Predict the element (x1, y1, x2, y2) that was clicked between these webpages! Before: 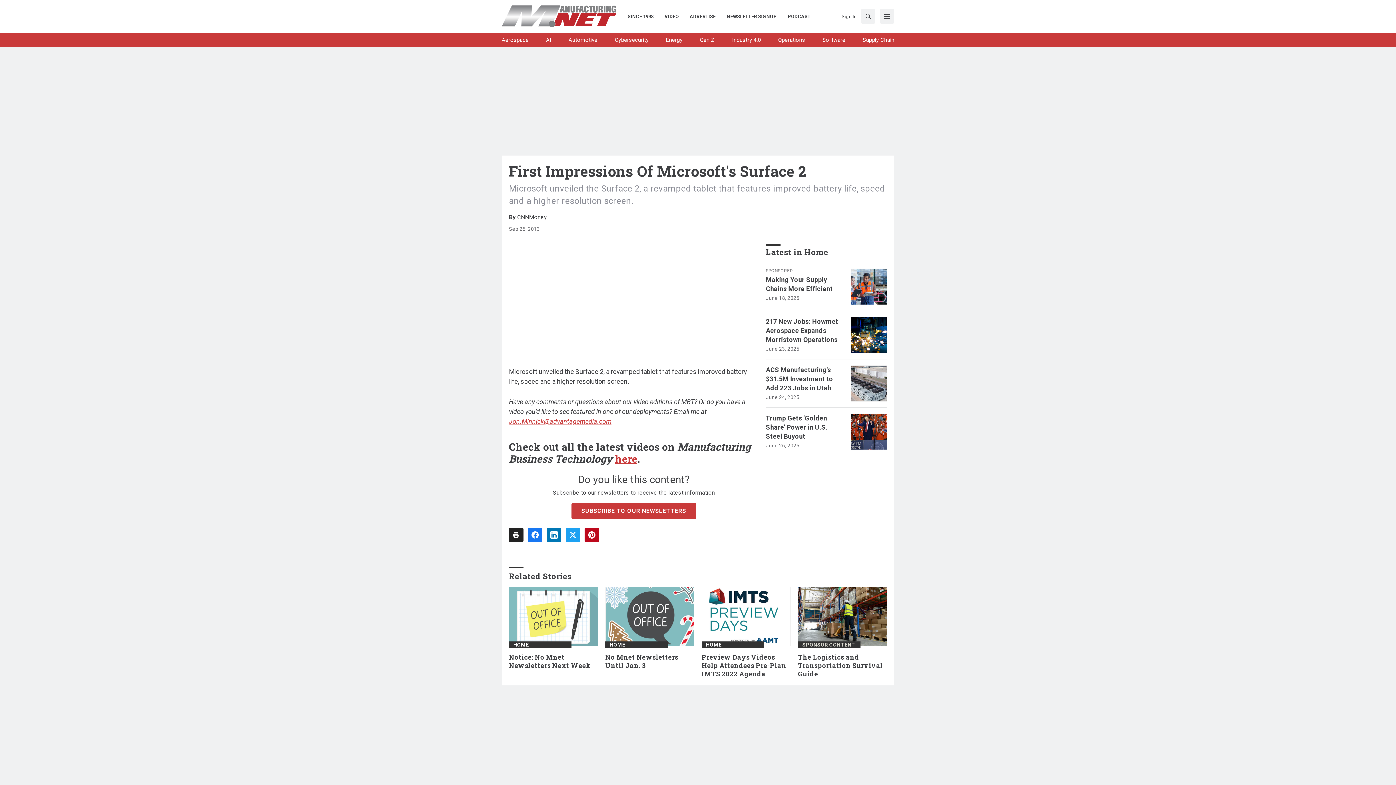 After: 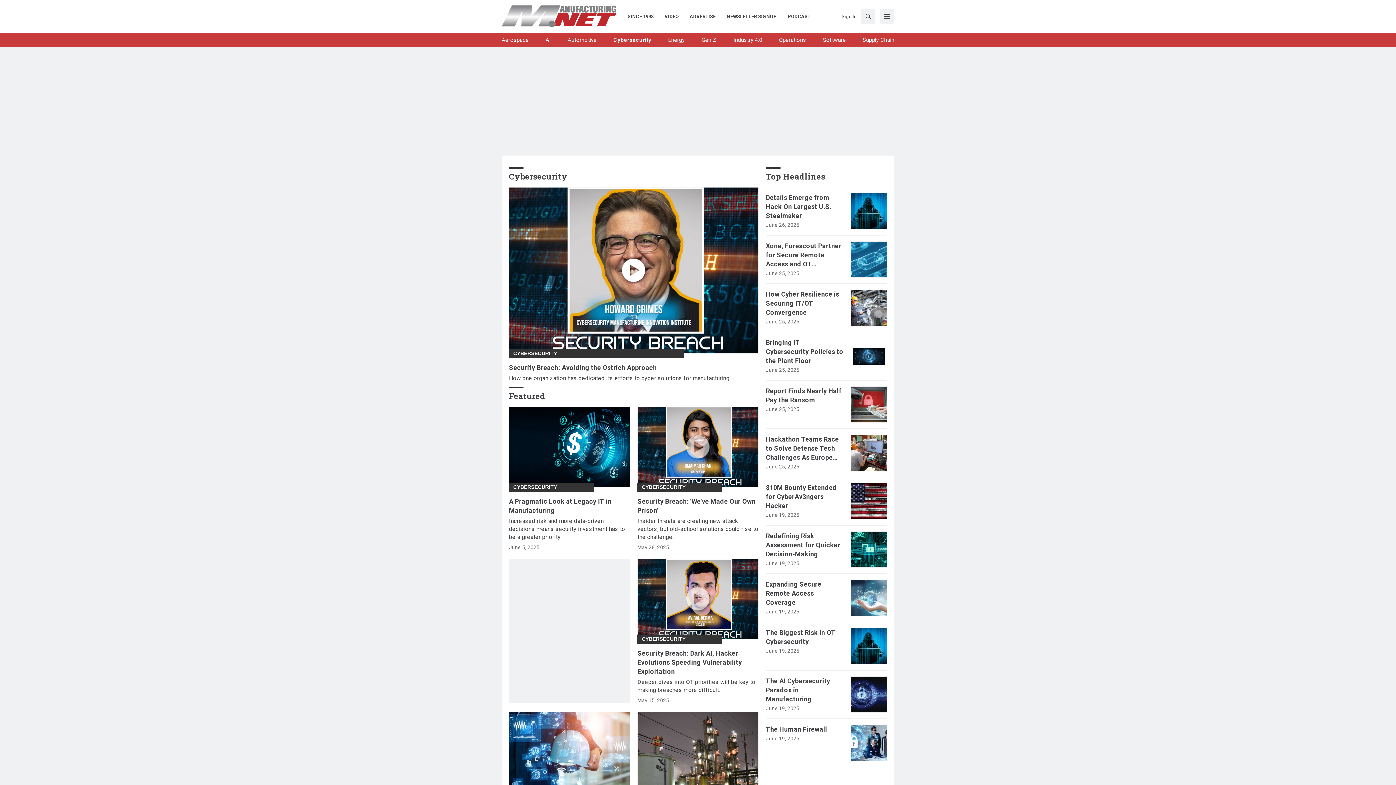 Action: label: Cybersecurity bbox: (614, 36, 648, 44)